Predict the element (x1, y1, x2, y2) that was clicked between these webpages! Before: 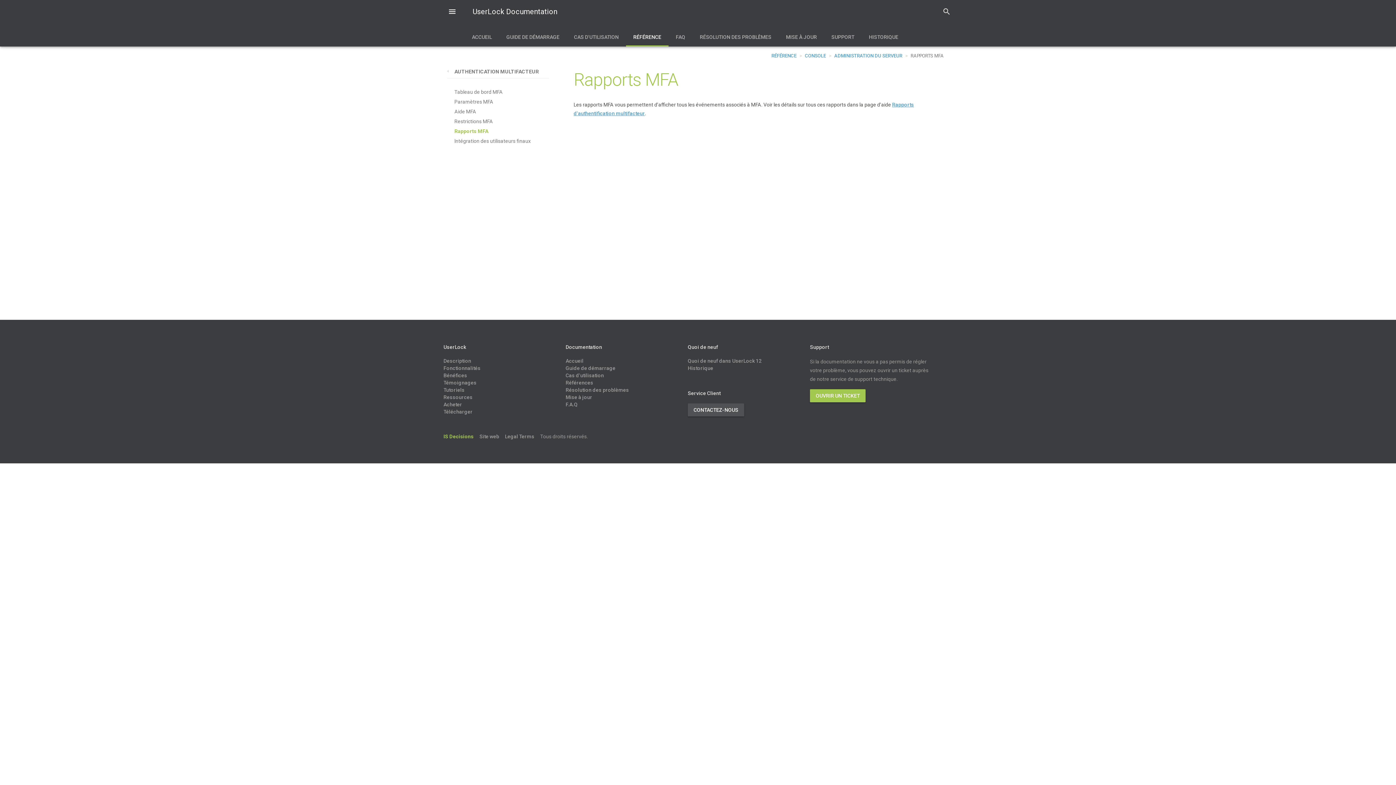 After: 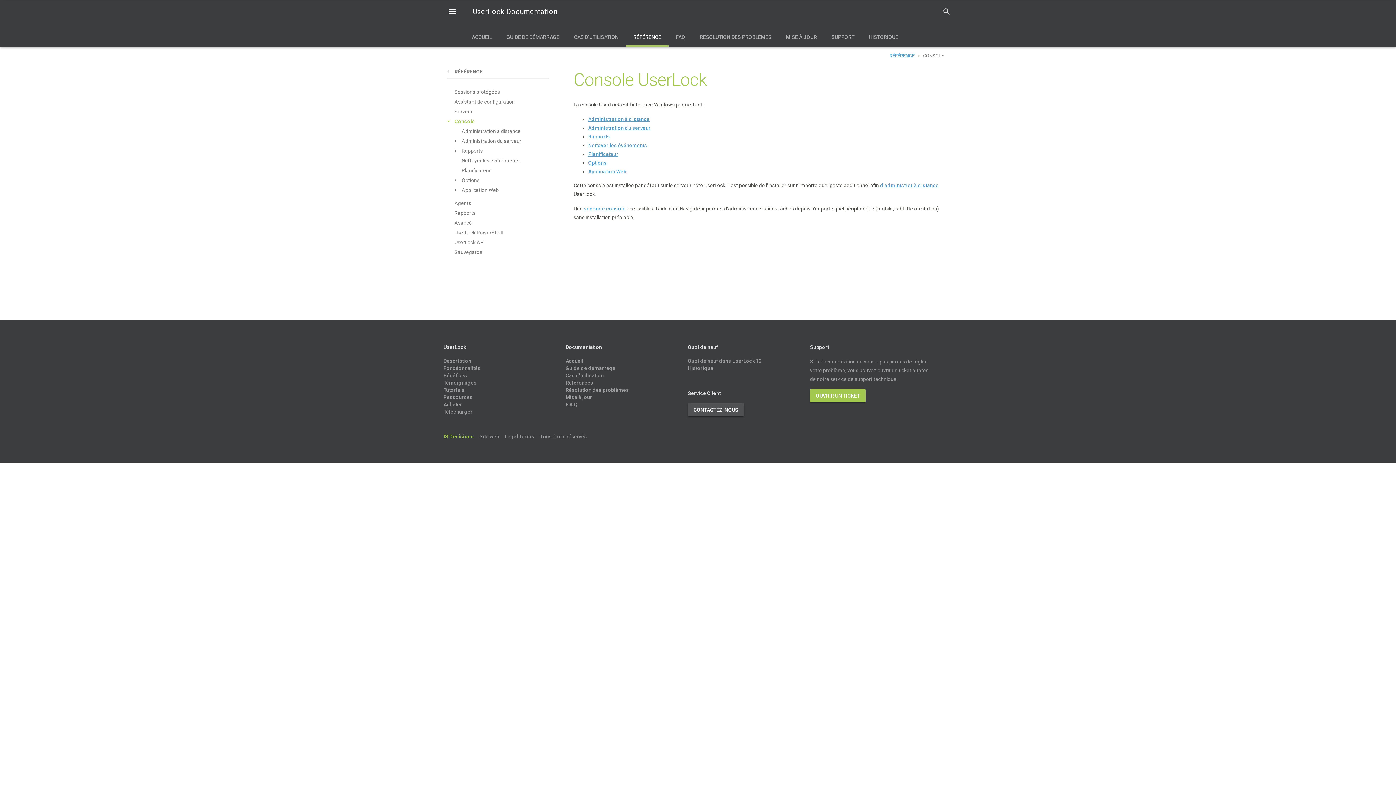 Action: label: CONSOLE bbox: (805, 53, 826, 58)